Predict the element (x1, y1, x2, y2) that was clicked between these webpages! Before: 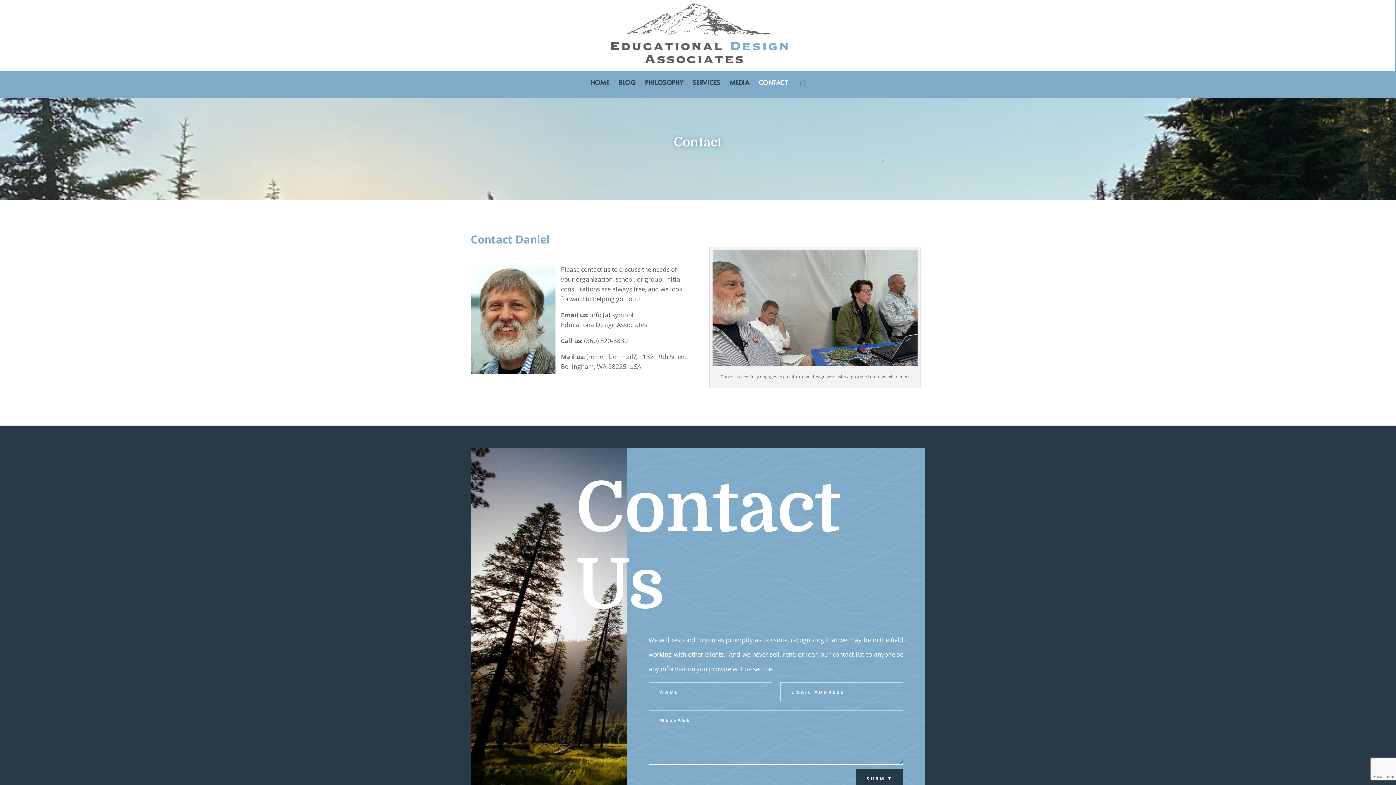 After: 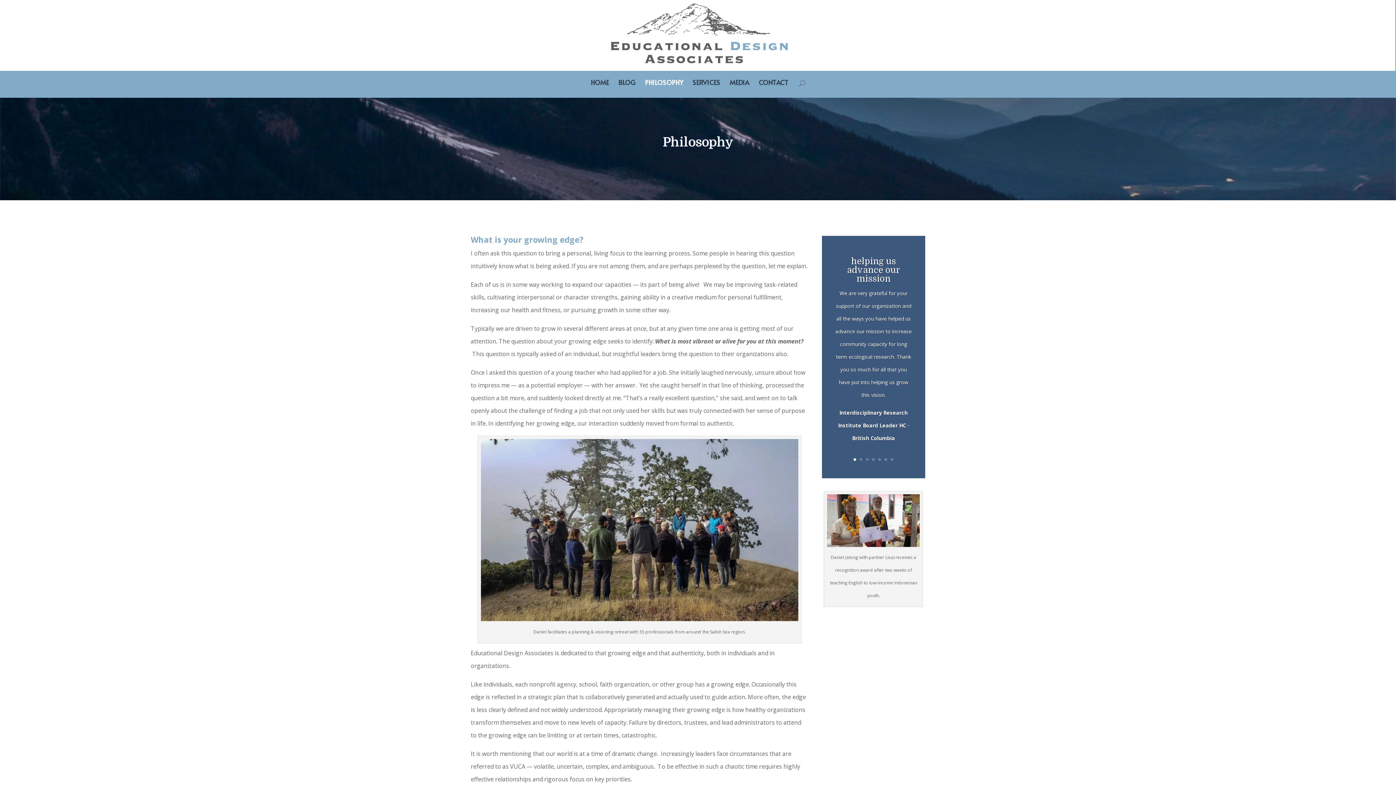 Action: bbox: (645, 80, 683, 97) label: PHILOSOPHY